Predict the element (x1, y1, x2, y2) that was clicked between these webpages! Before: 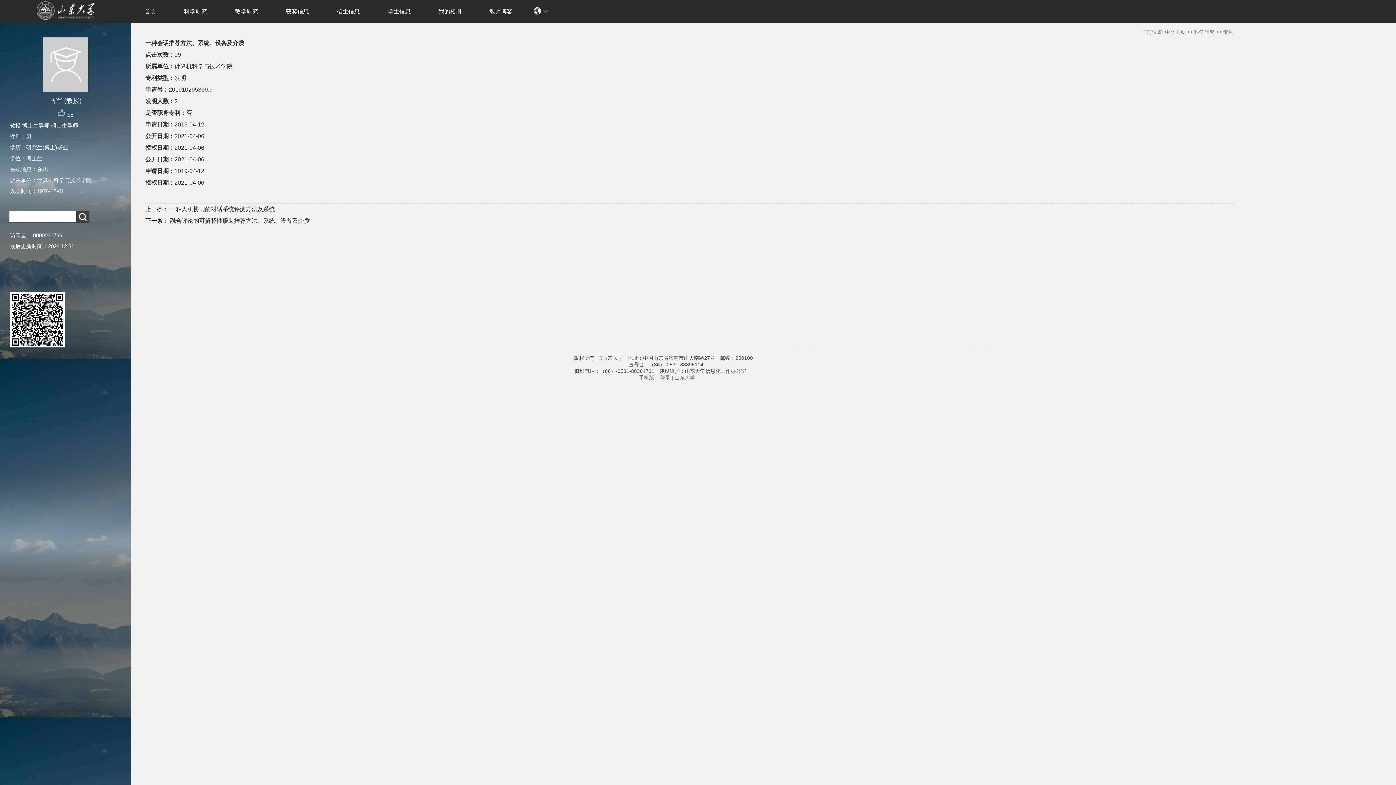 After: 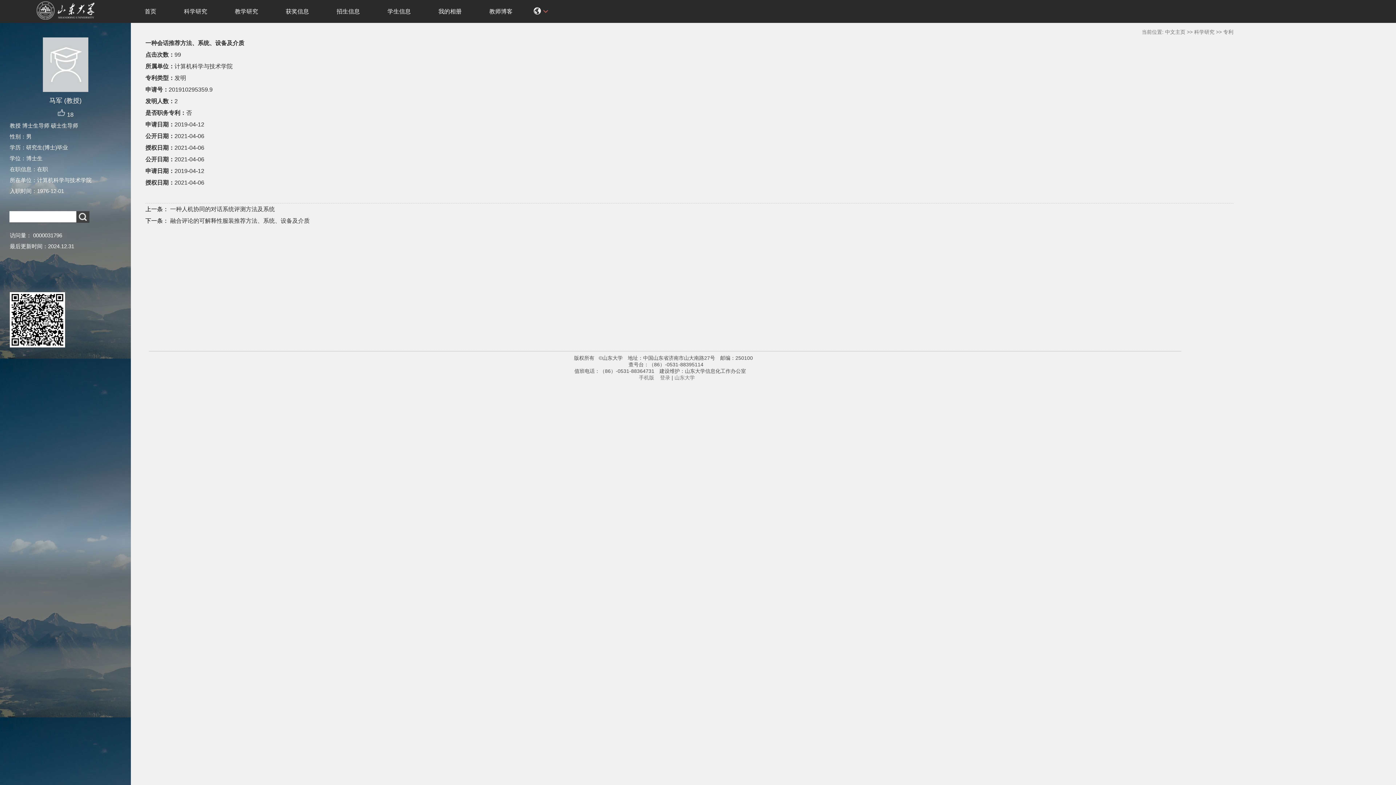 Action: bbox: (38, 37, 92, 92)